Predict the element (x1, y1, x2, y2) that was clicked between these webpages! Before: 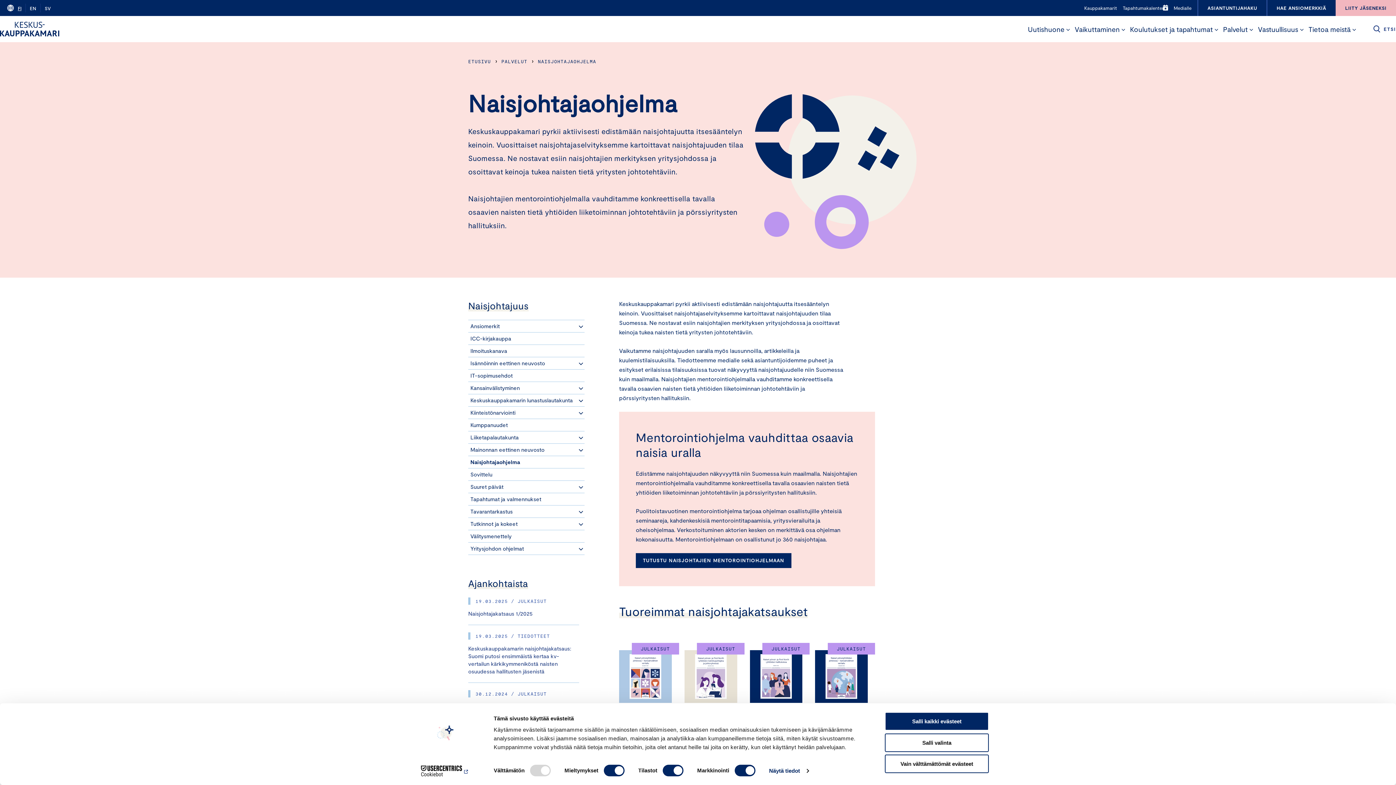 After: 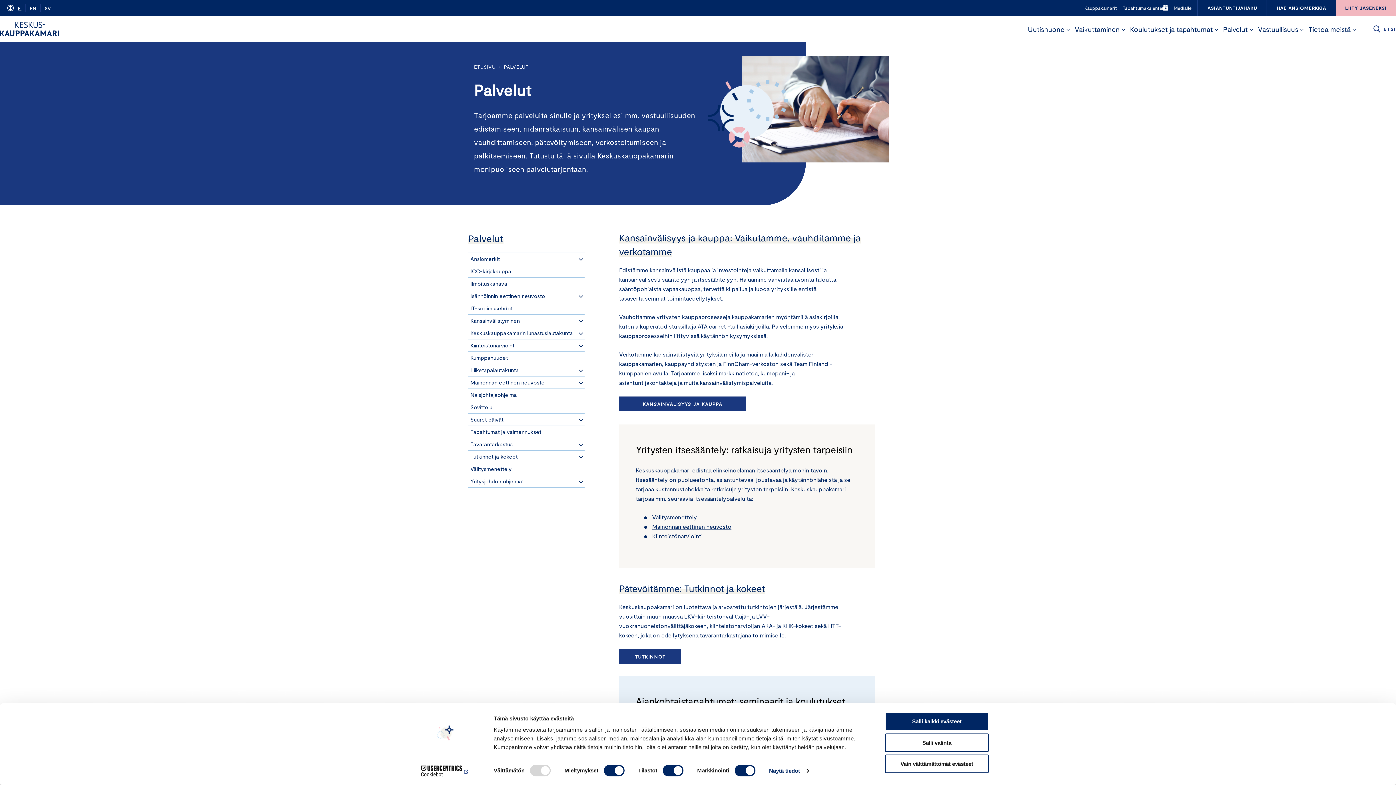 Action: bbox: (498, 58, 530, 64) label: PALVELUT